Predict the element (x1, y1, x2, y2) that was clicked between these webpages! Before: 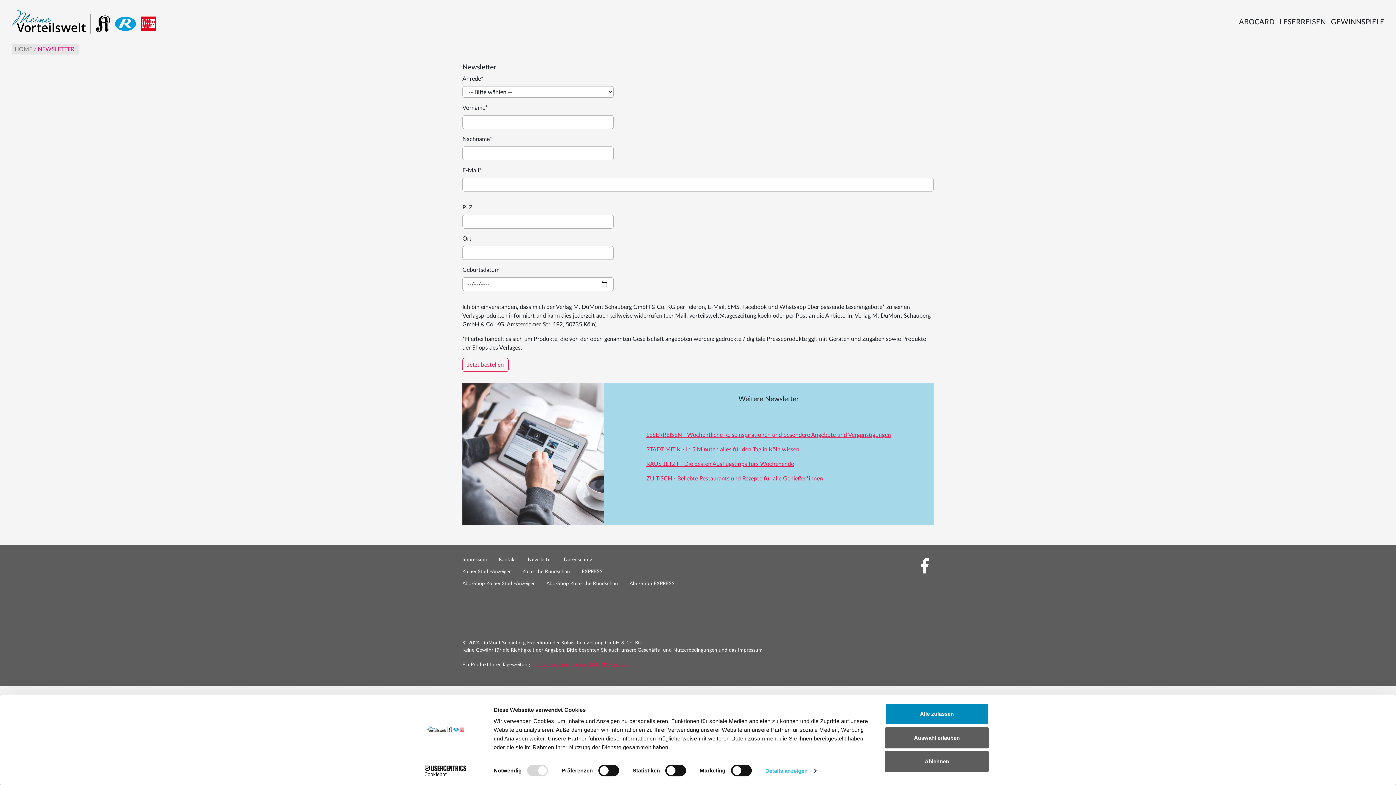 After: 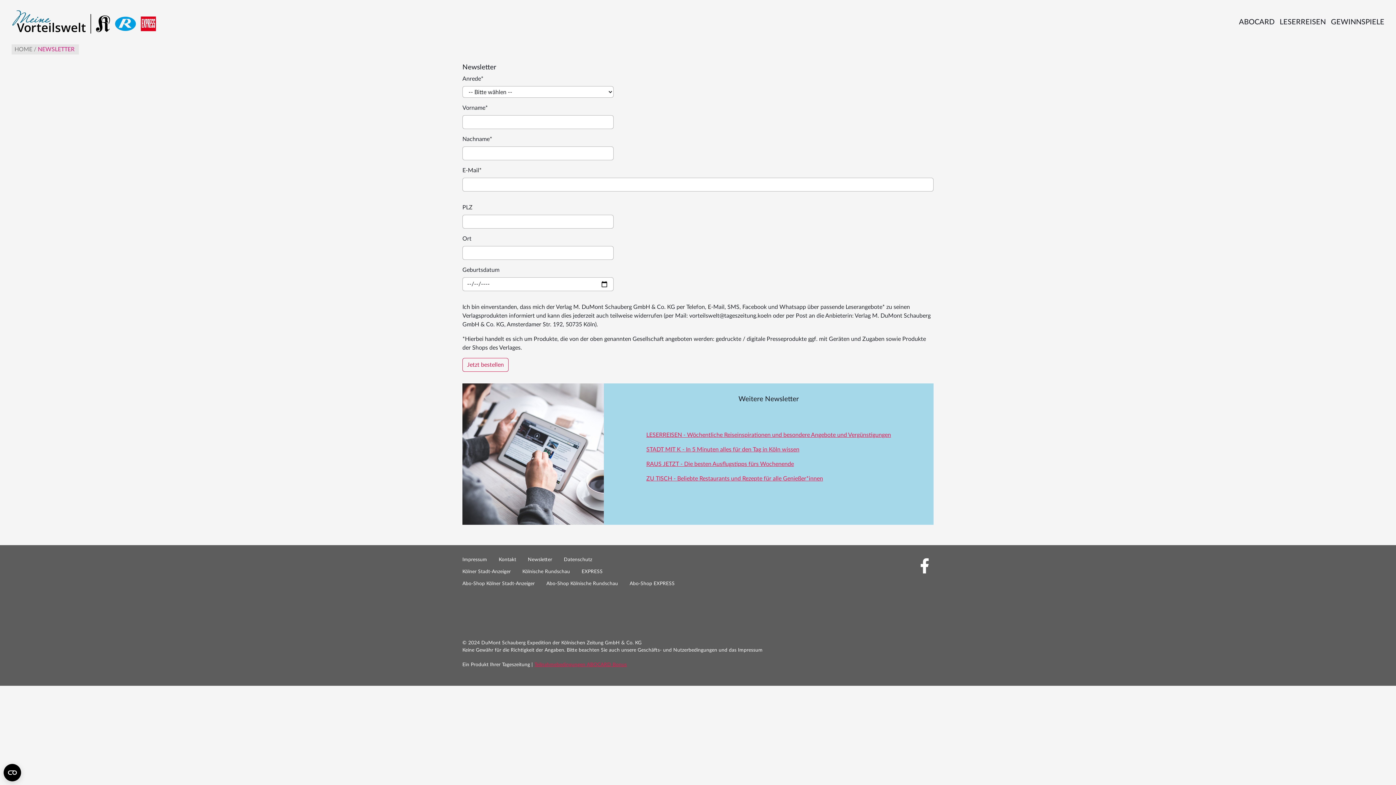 Action: bbox: (885, 703, 989, 724) label: Alle zulassen